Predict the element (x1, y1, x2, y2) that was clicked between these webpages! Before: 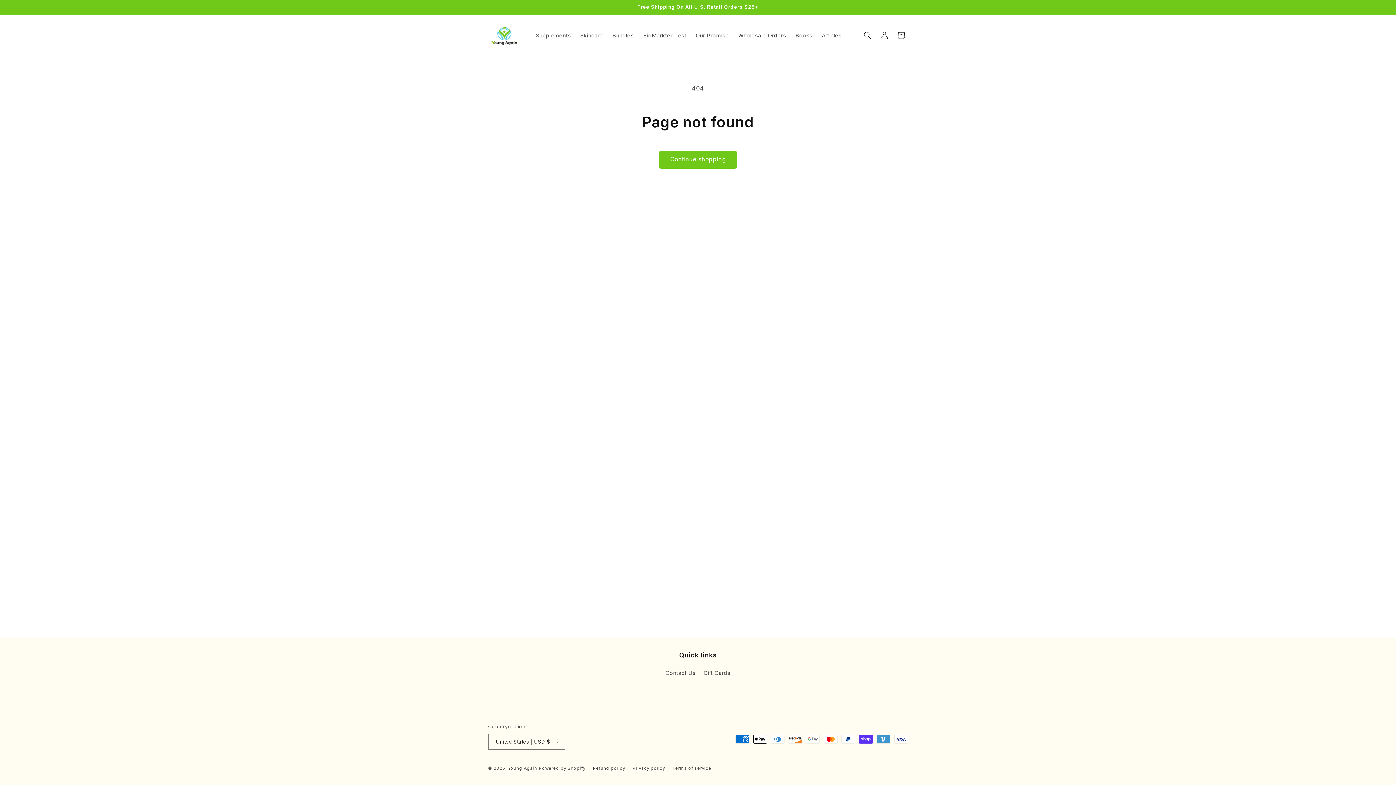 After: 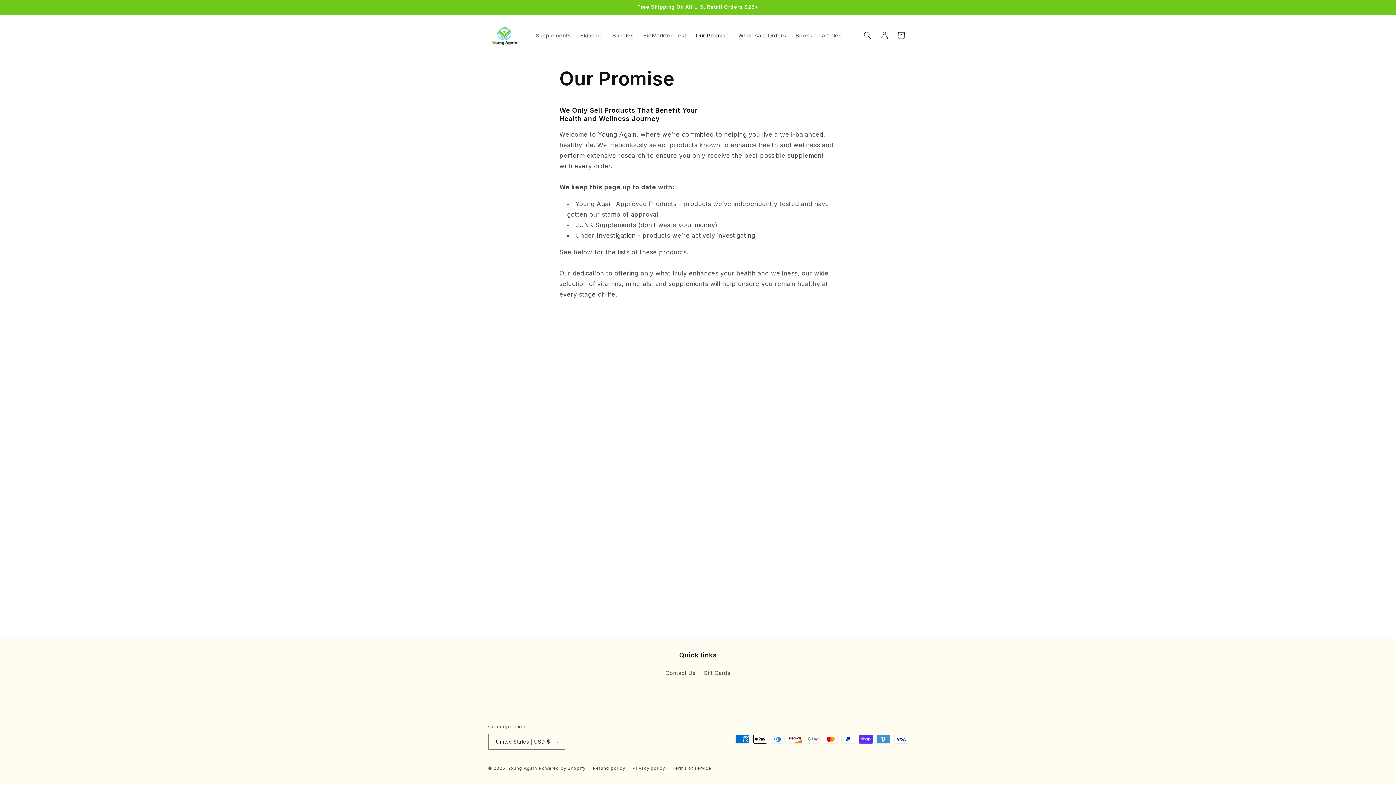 Action: label: Our Promise bbox: (691, 27, 733, 43)